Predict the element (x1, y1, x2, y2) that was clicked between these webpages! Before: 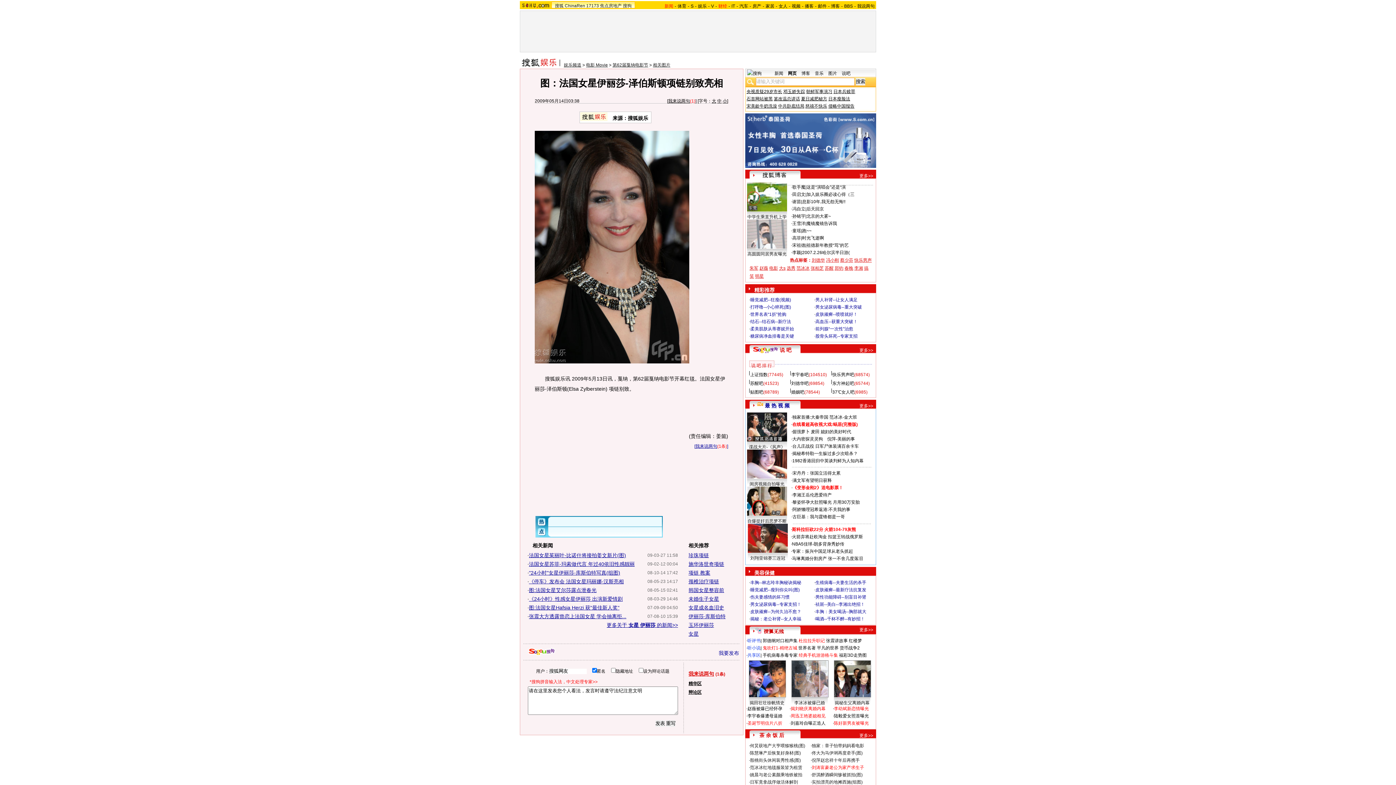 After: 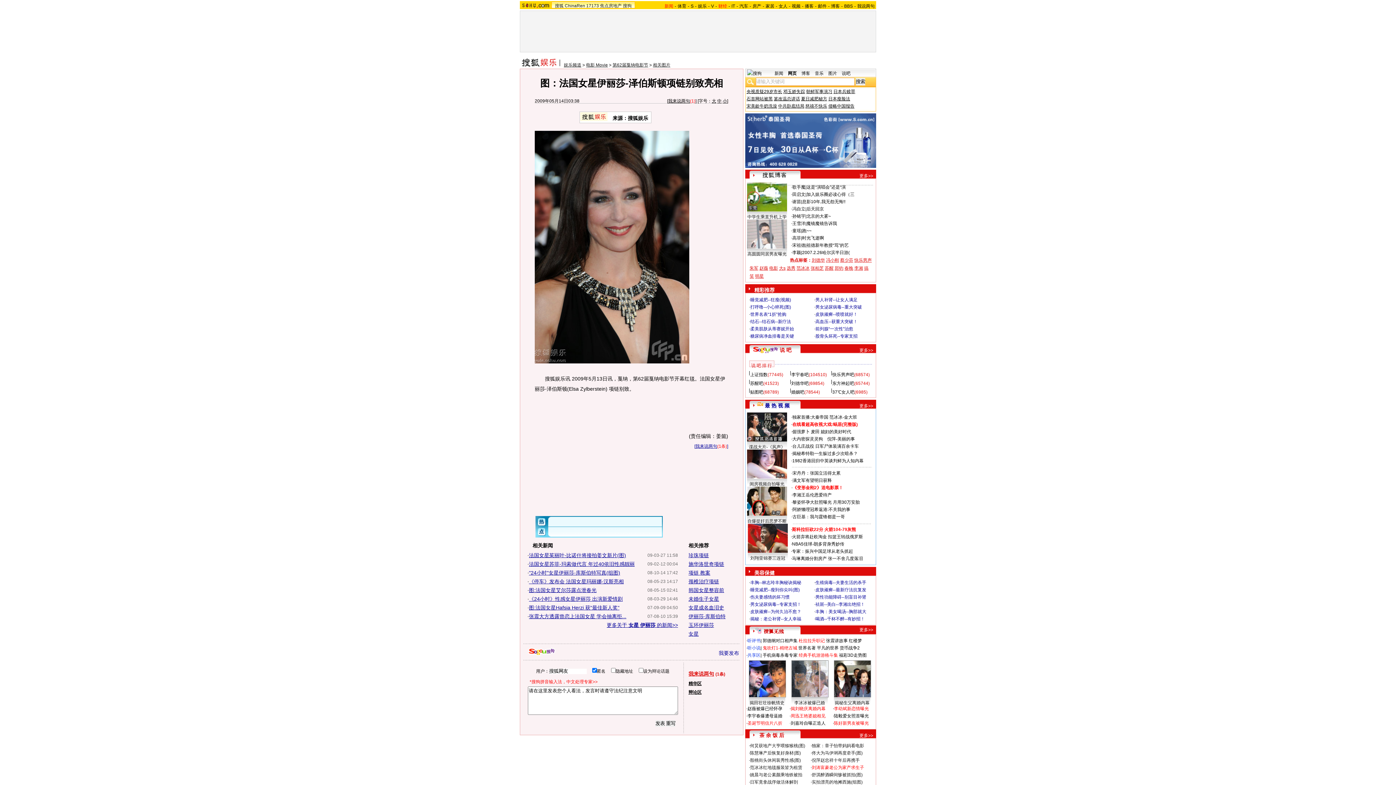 Action: label: 独家首播:大秦帝国 bbox: (792, 414, 828, 420)